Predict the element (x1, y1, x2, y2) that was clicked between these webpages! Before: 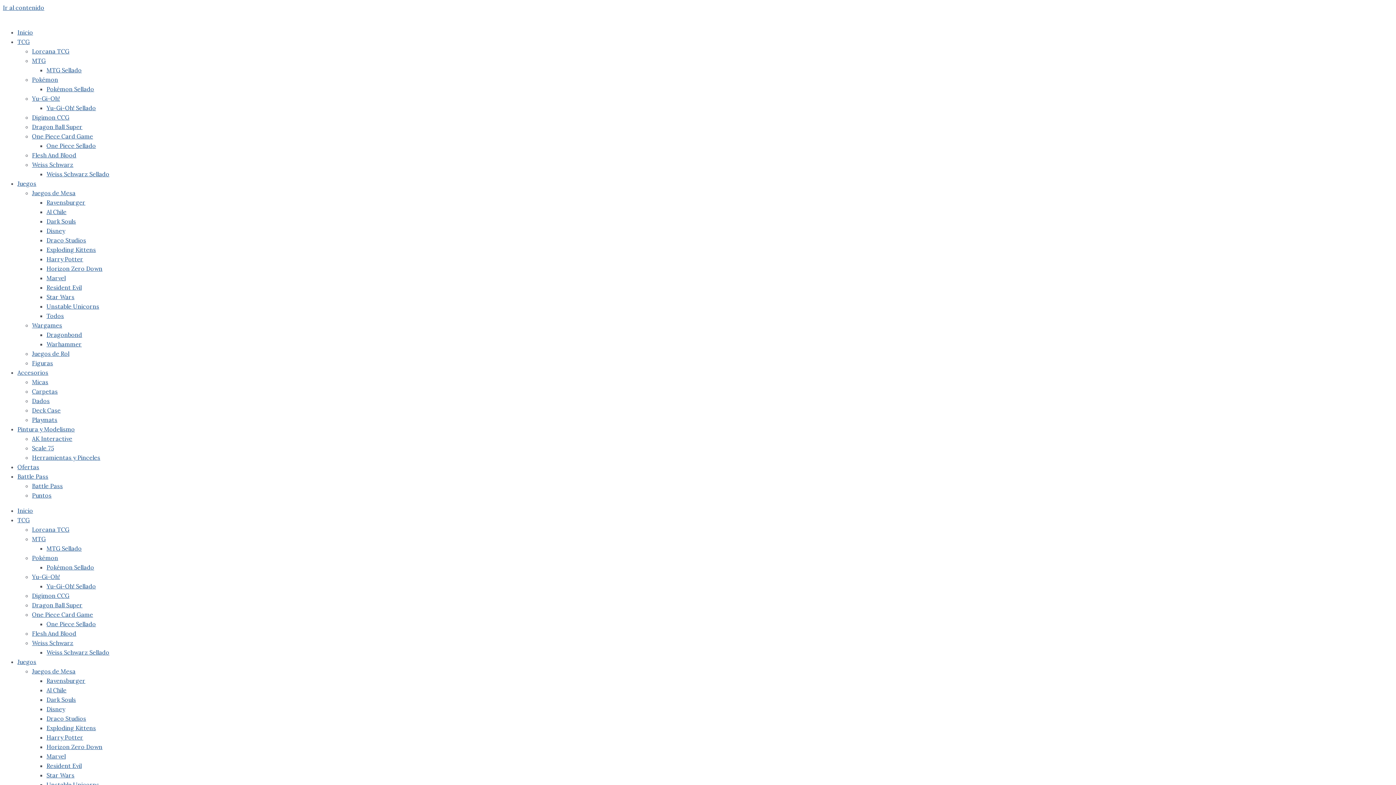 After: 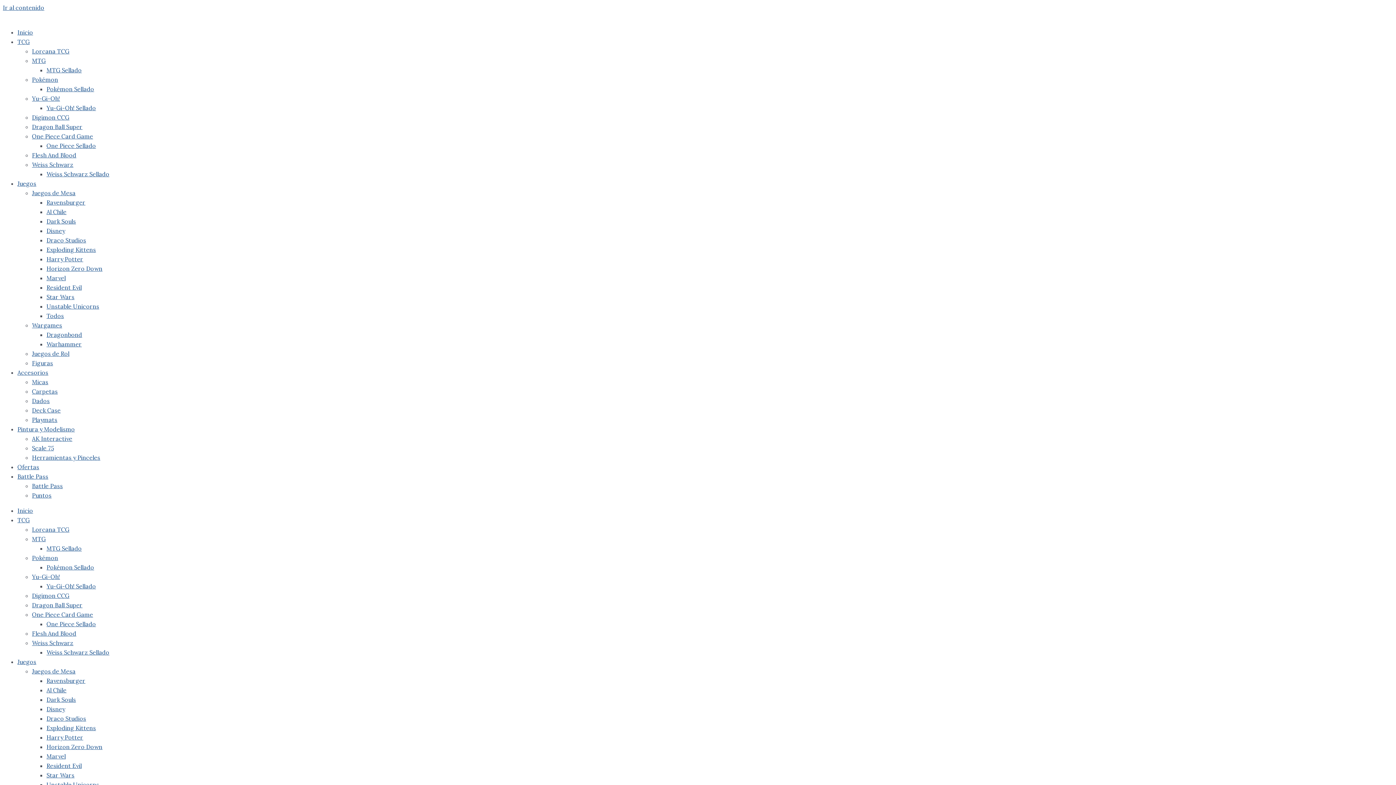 Action: bbox: (46, 620, 96, 628) label: One Piece Sellado